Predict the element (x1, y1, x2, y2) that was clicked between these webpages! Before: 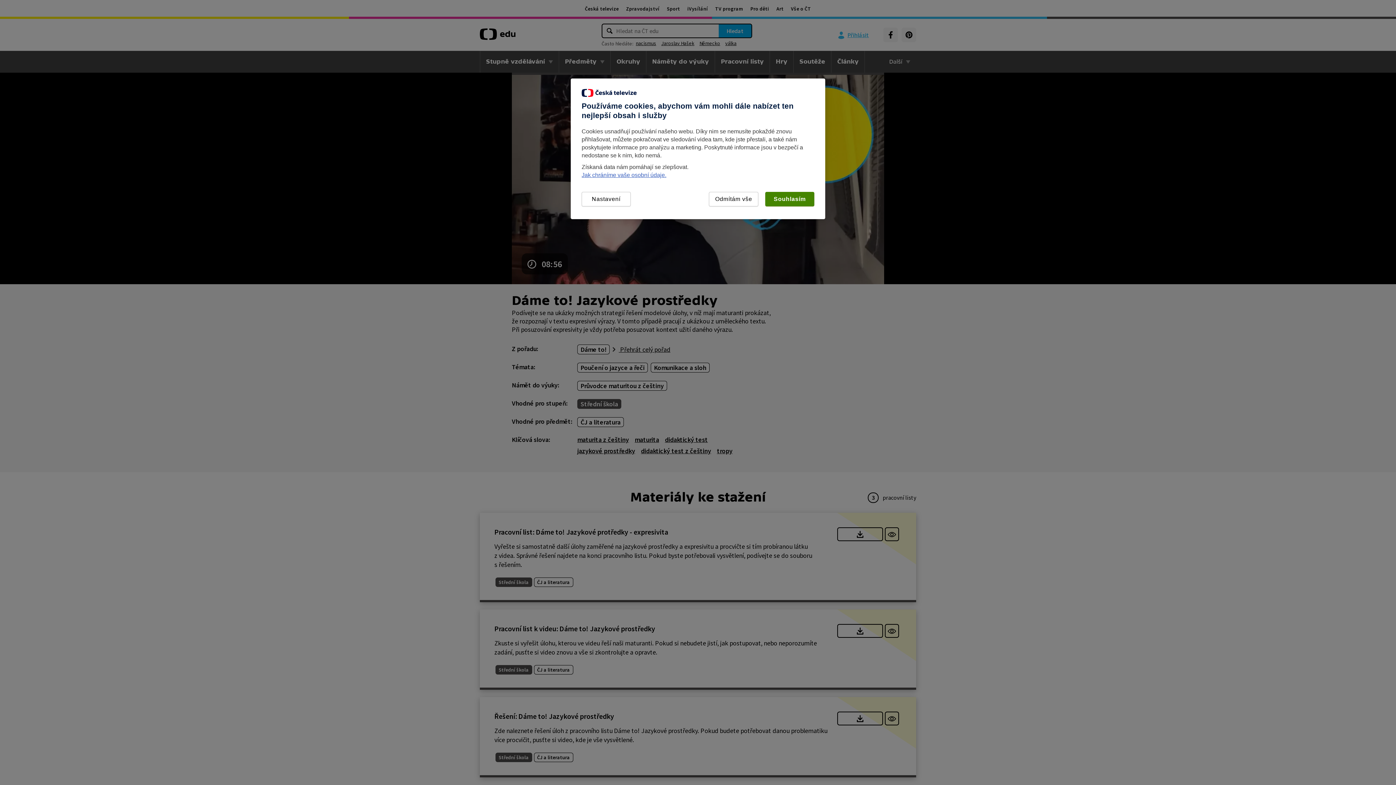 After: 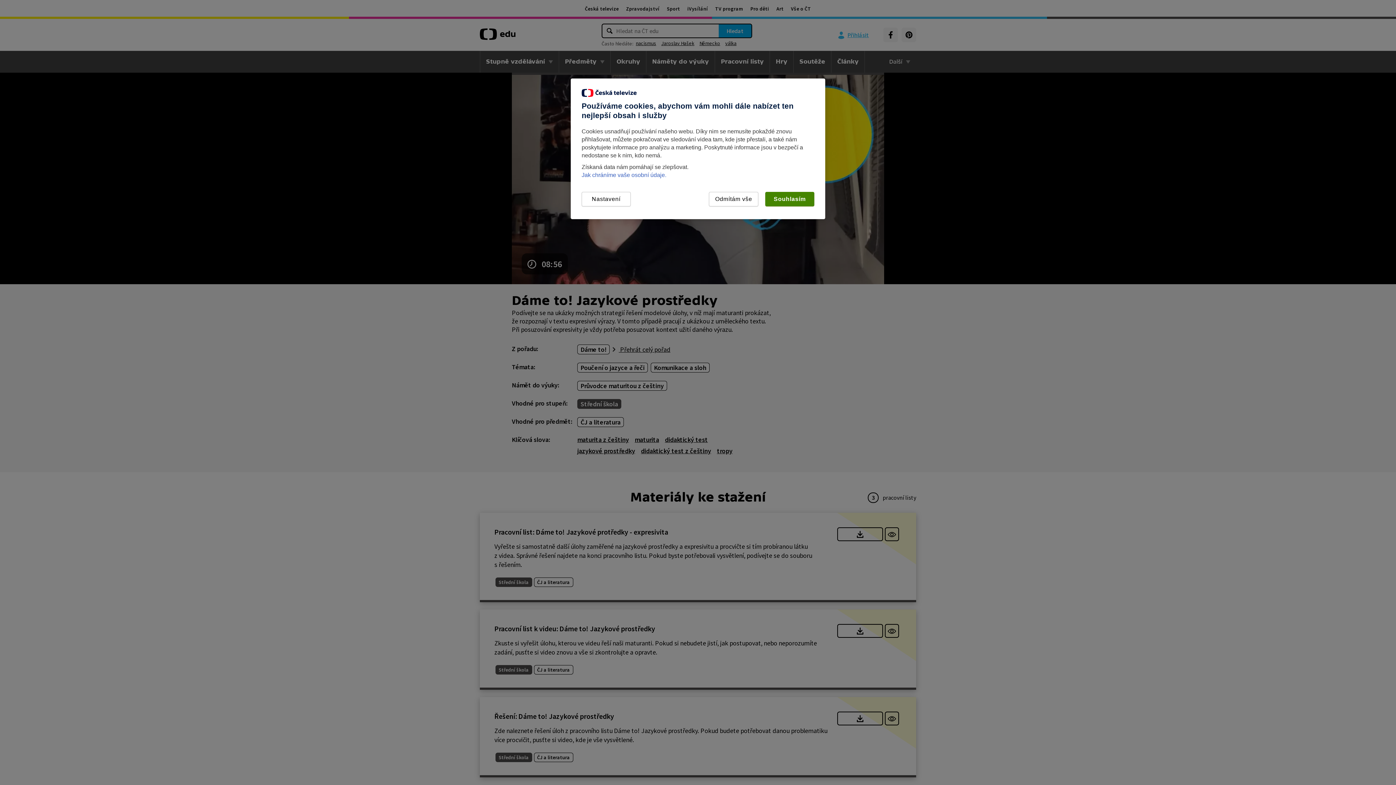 Action: label: Jak chráníme vaše osobní údaje. bbox: (581, 172, 666, 178)